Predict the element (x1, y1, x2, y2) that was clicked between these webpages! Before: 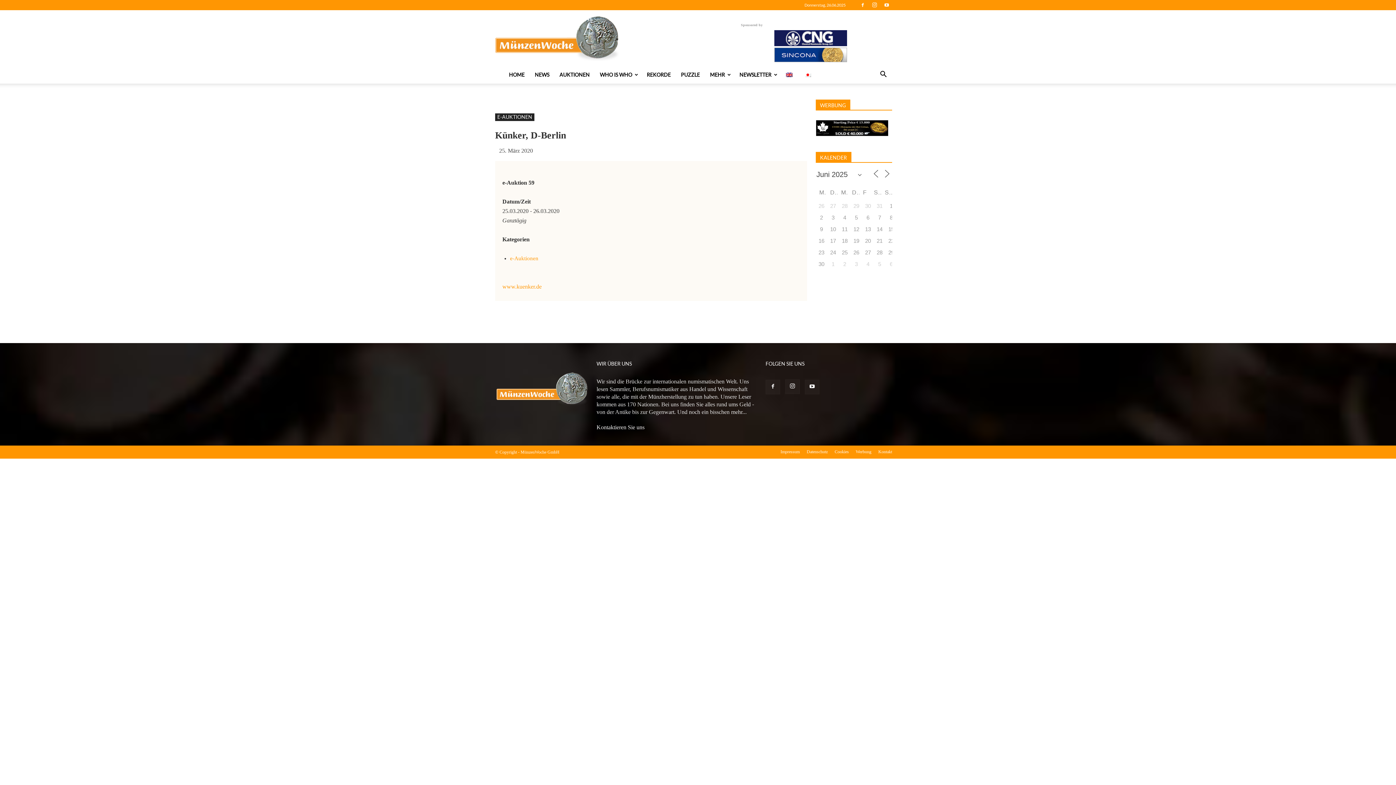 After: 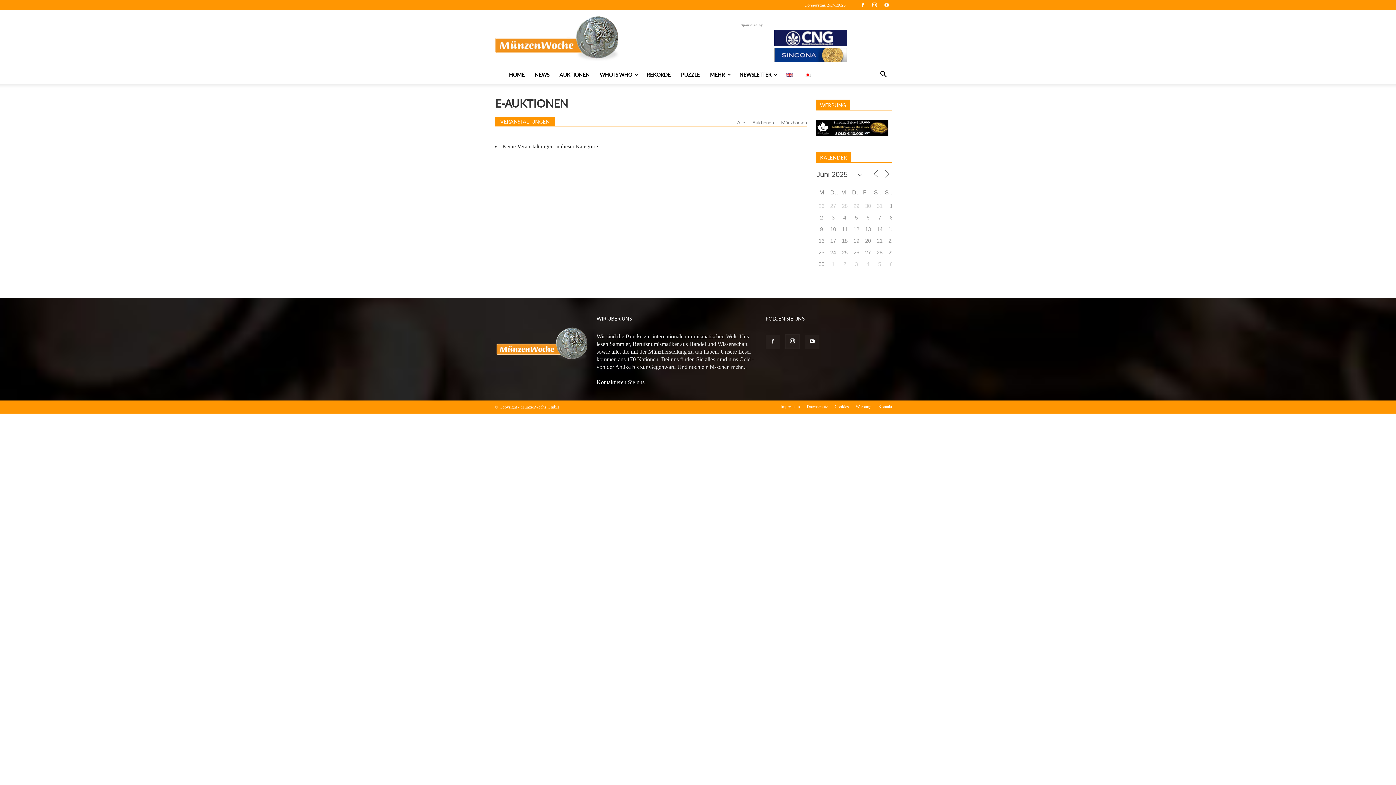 Action: label: E-AUKTIONEN bbox: (495, 113, 534, 121)